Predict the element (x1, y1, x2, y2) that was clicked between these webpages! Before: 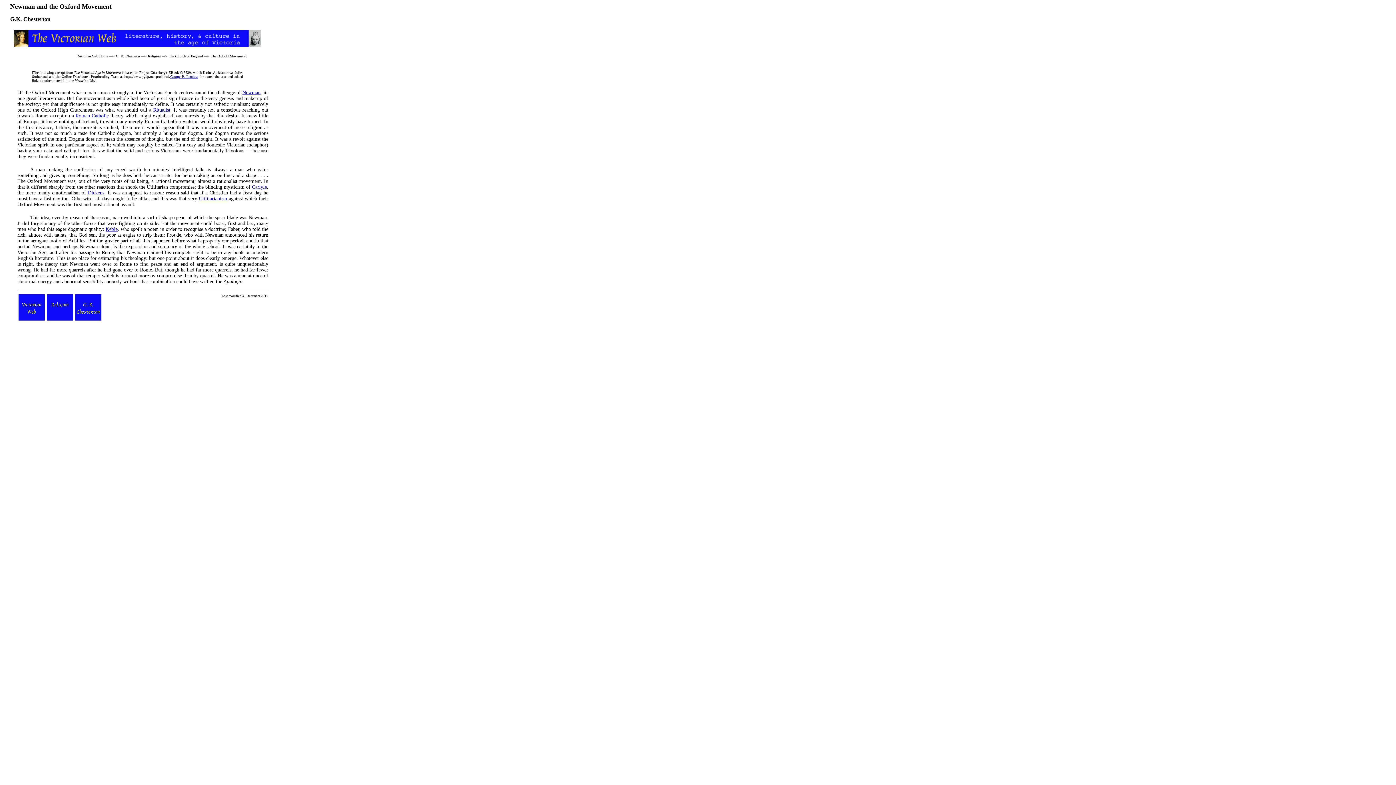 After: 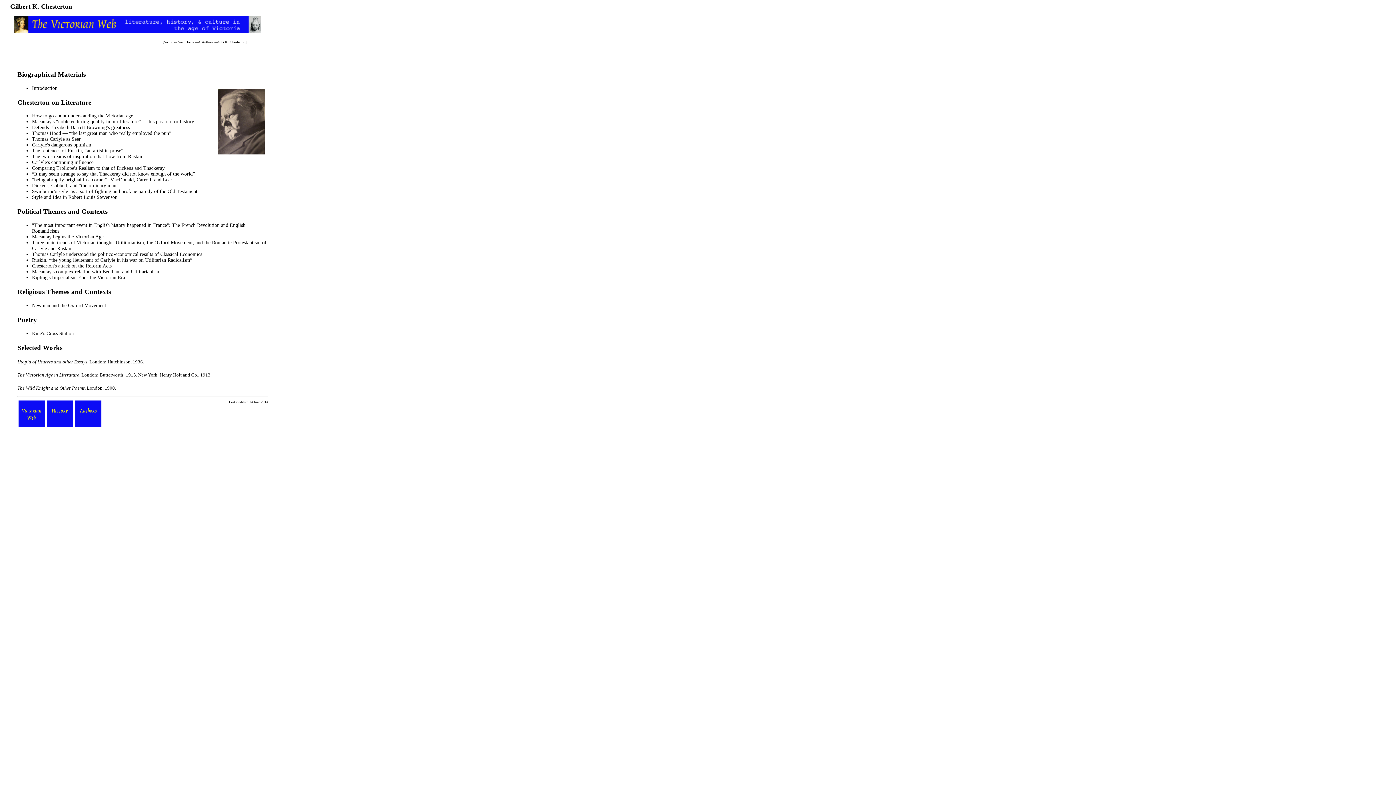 Action: label: C. K. Chesteron bbox: (116, 54, 140, 58)